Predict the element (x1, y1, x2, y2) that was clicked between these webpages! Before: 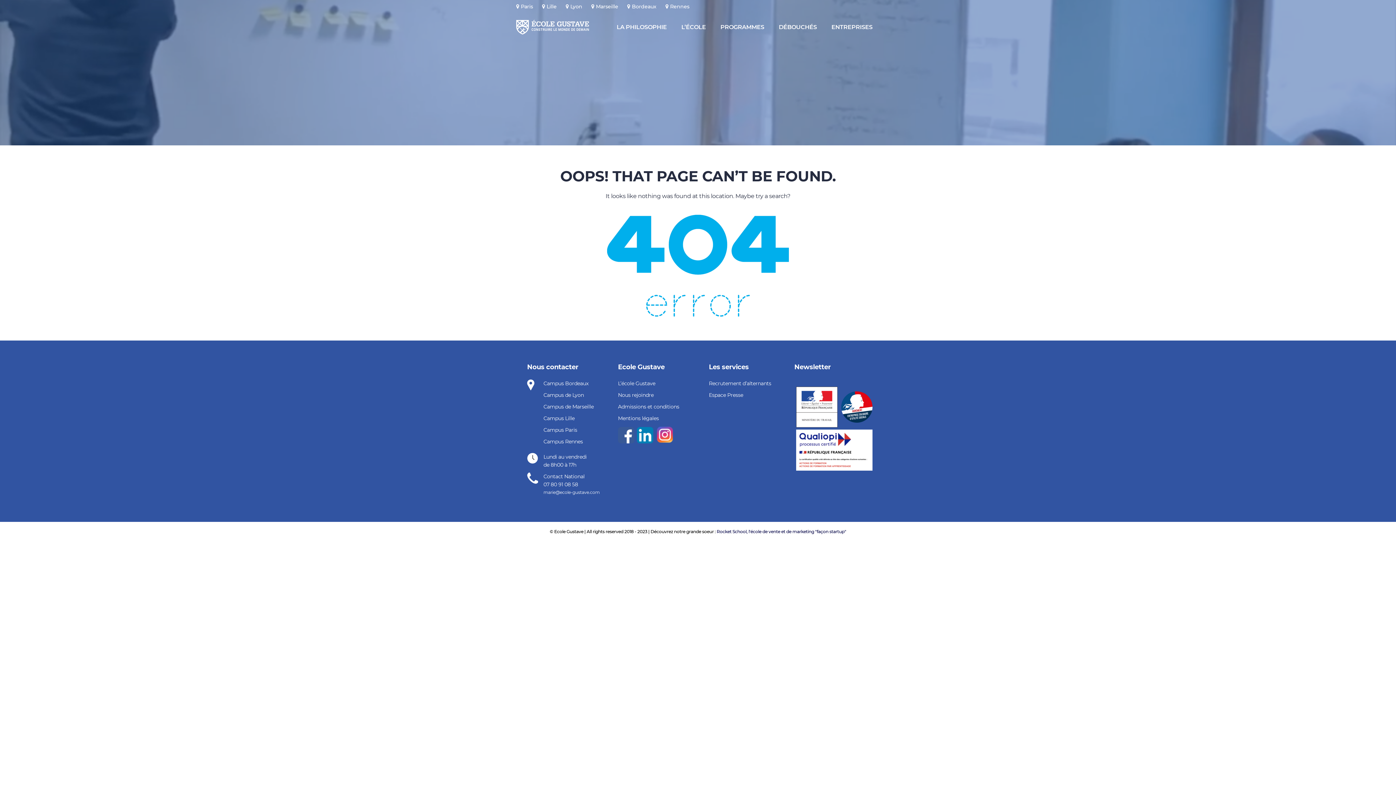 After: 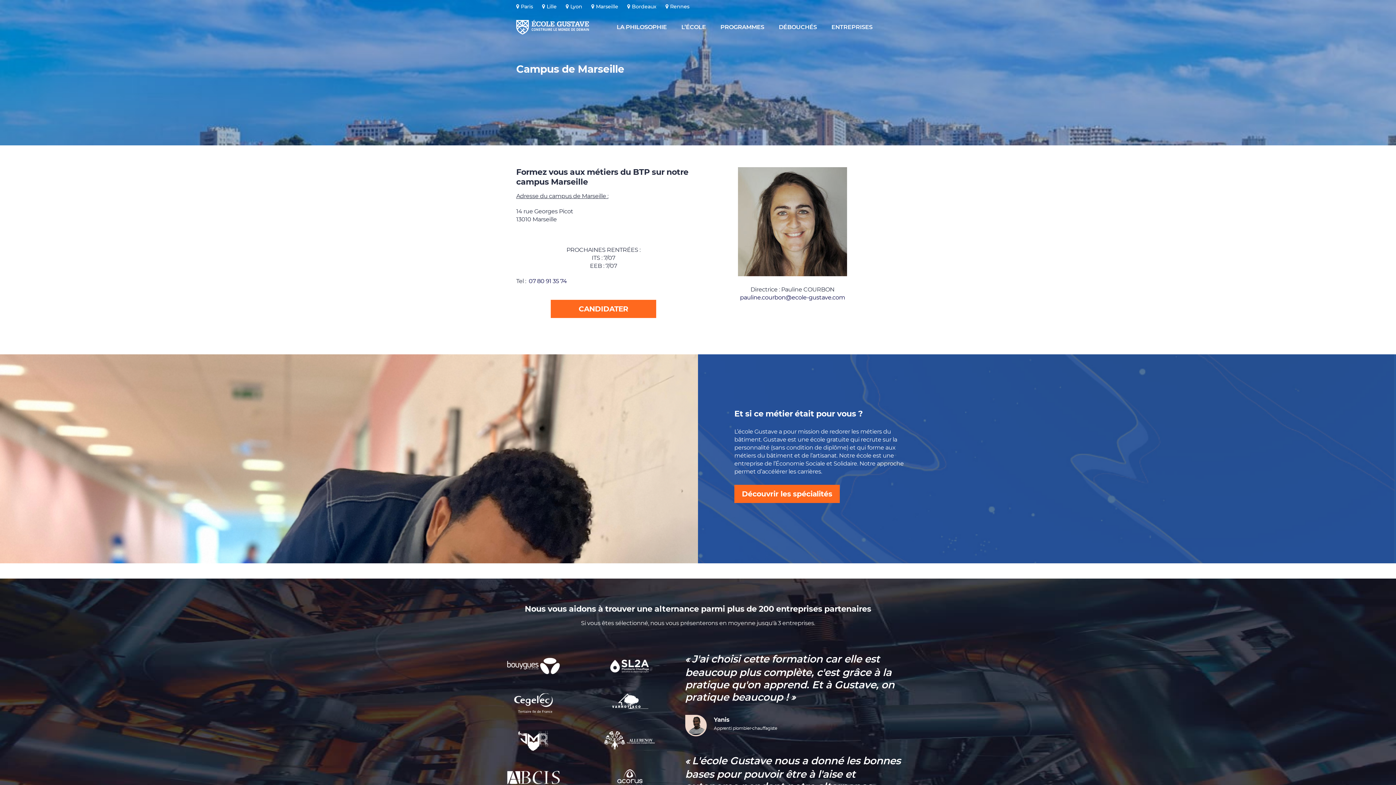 Action: bbox: (591, 2, 618, 10) label: Marseille